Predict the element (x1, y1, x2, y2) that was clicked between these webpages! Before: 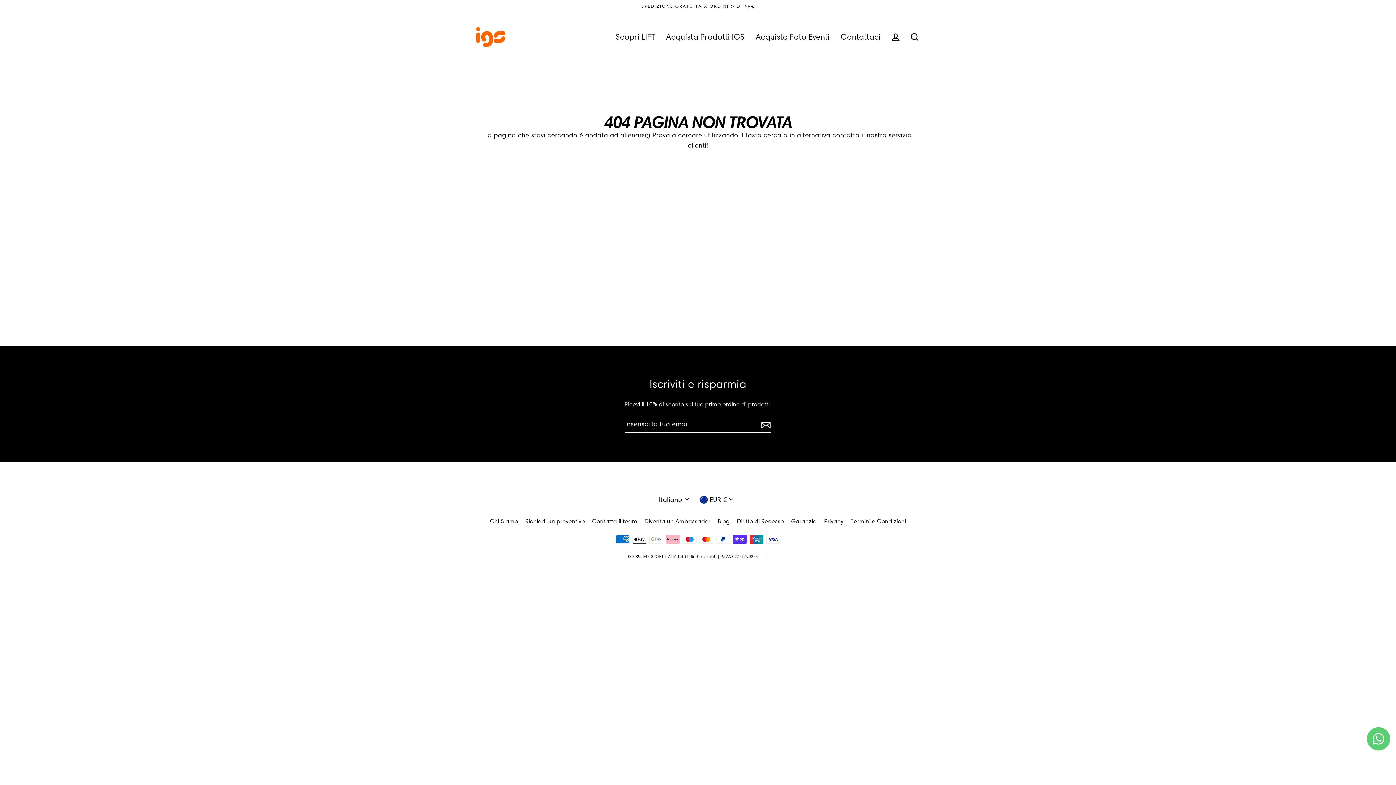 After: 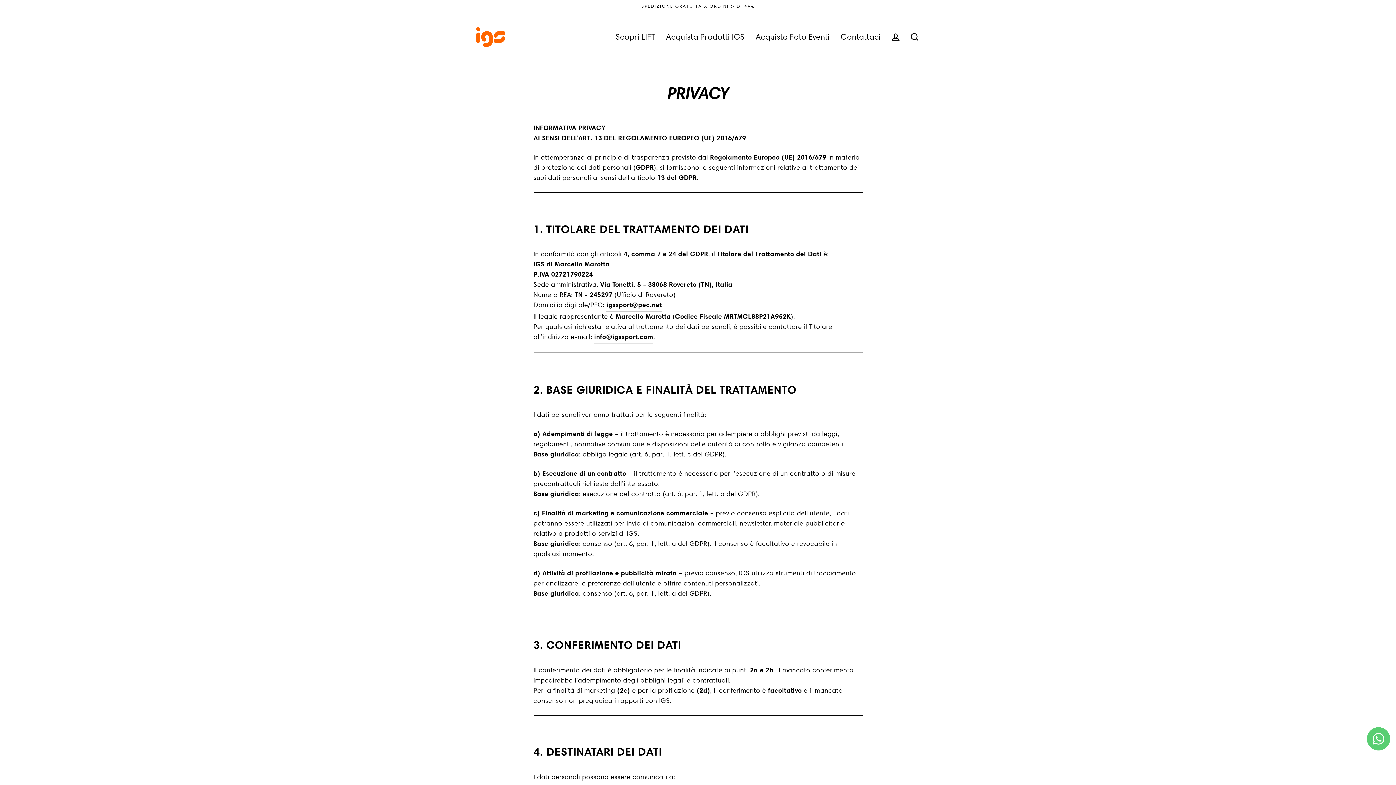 Action: bbox: (820, 515, 847, 527) label: Privacy